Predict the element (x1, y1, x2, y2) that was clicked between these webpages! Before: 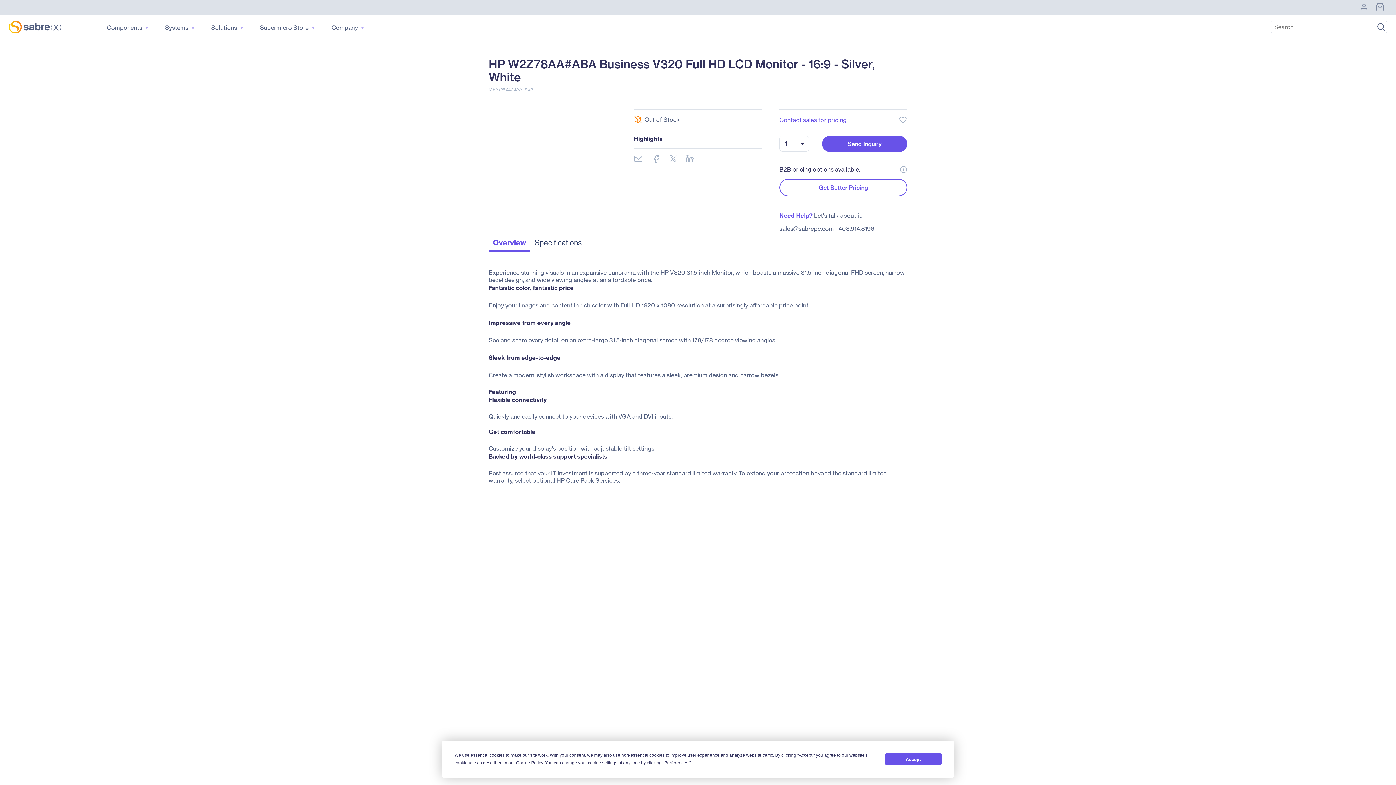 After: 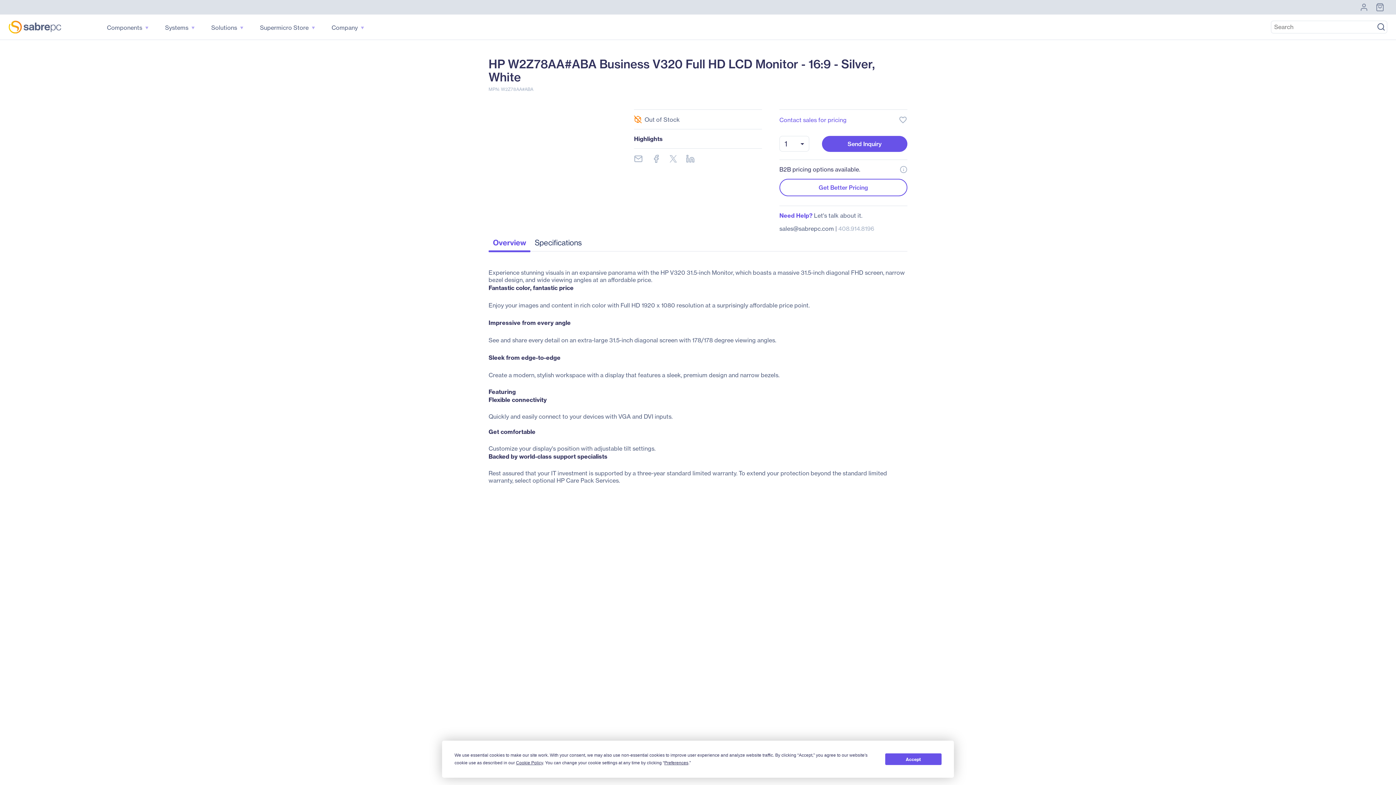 Action: bbox: (838, 225, 874, 232) label: 408.914.8196